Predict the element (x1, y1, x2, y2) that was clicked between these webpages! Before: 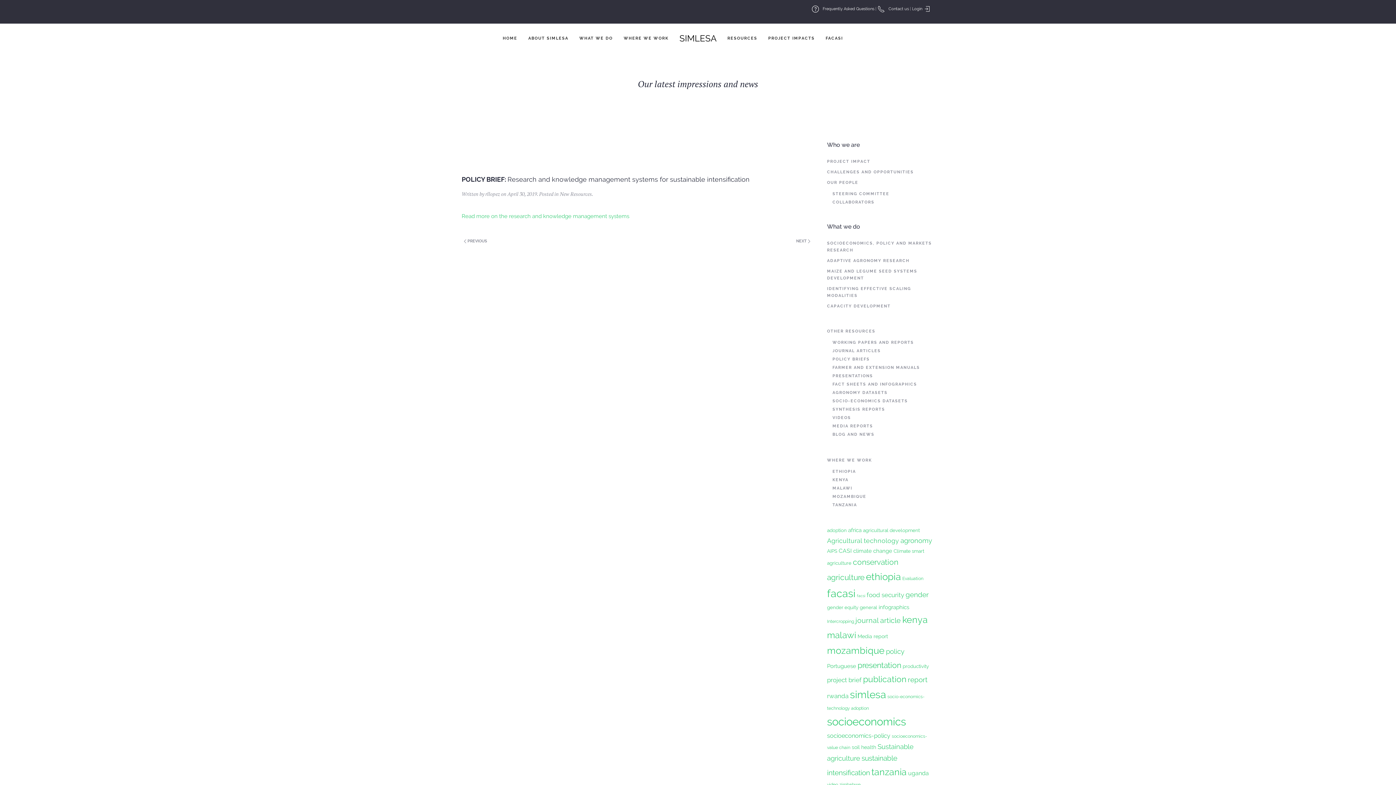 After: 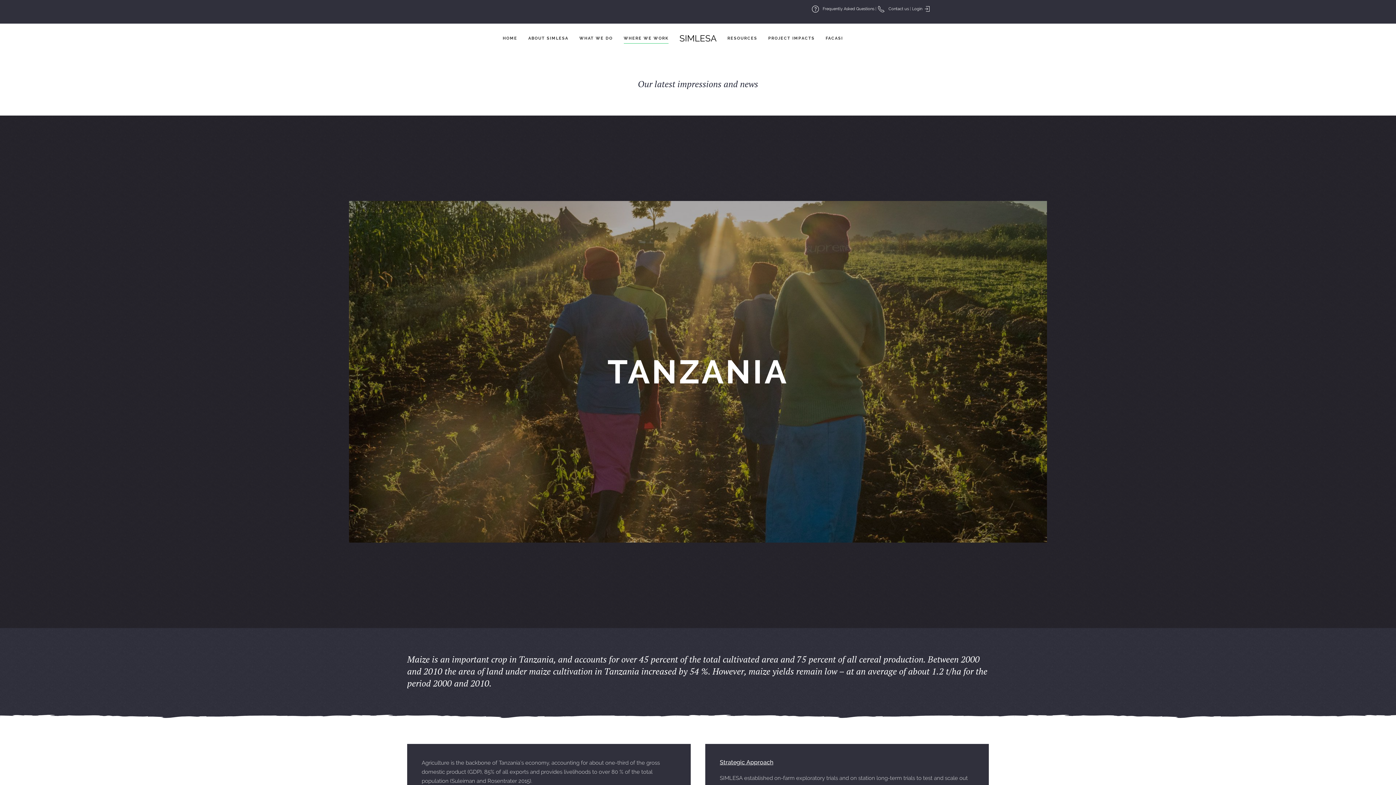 Action: bbox: (832, 501, 934, 509) label: TANZANIA